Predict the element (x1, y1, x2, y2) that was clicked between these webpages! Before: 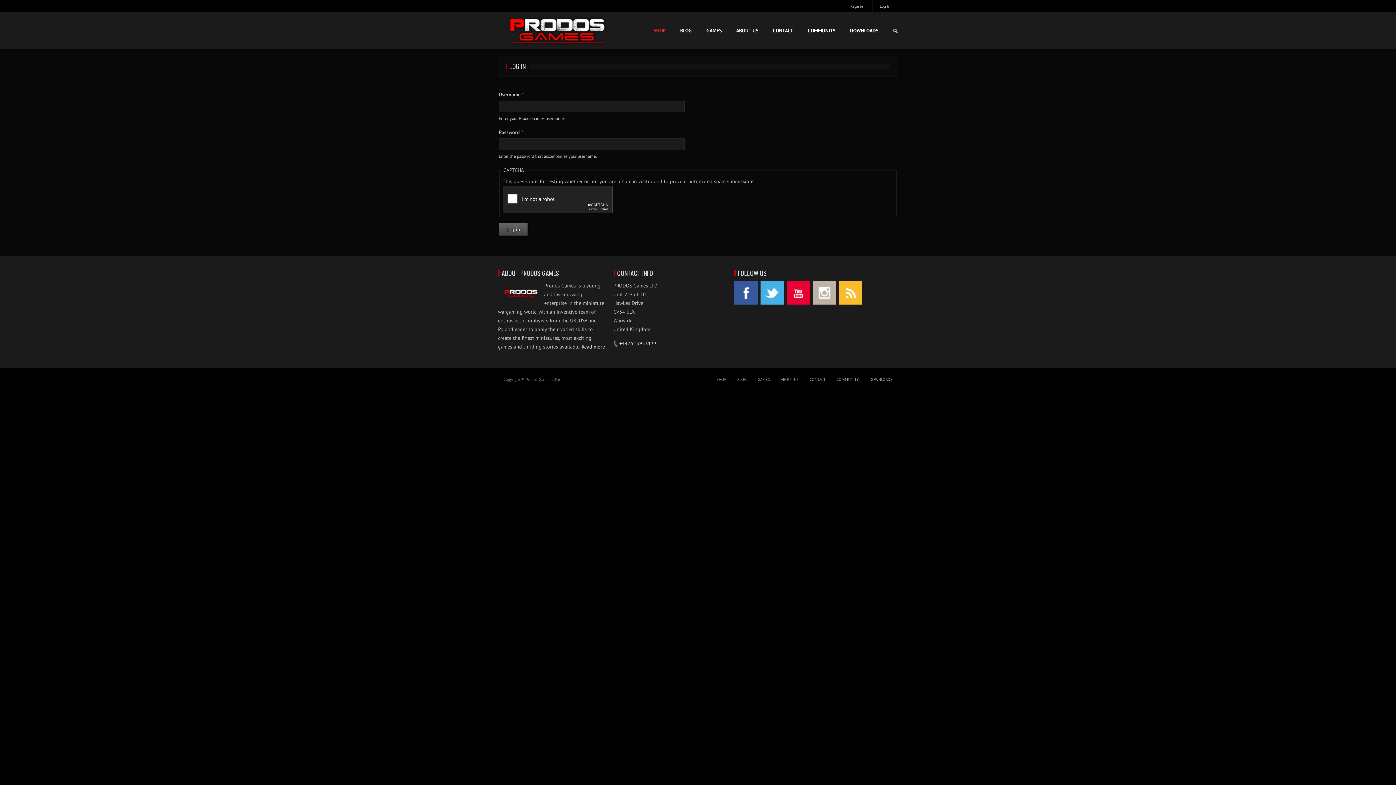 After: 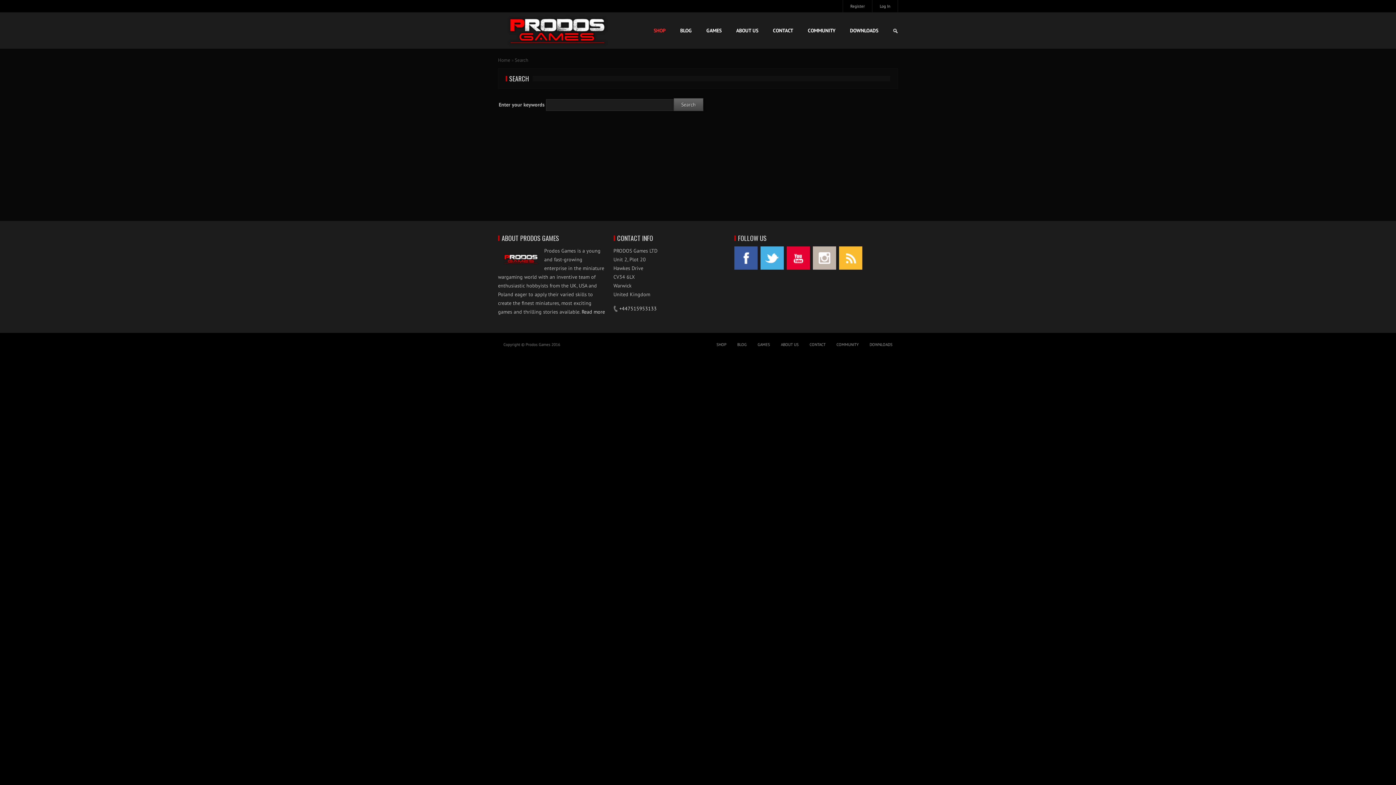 Action: bbox: (885, 12, 898, 48)